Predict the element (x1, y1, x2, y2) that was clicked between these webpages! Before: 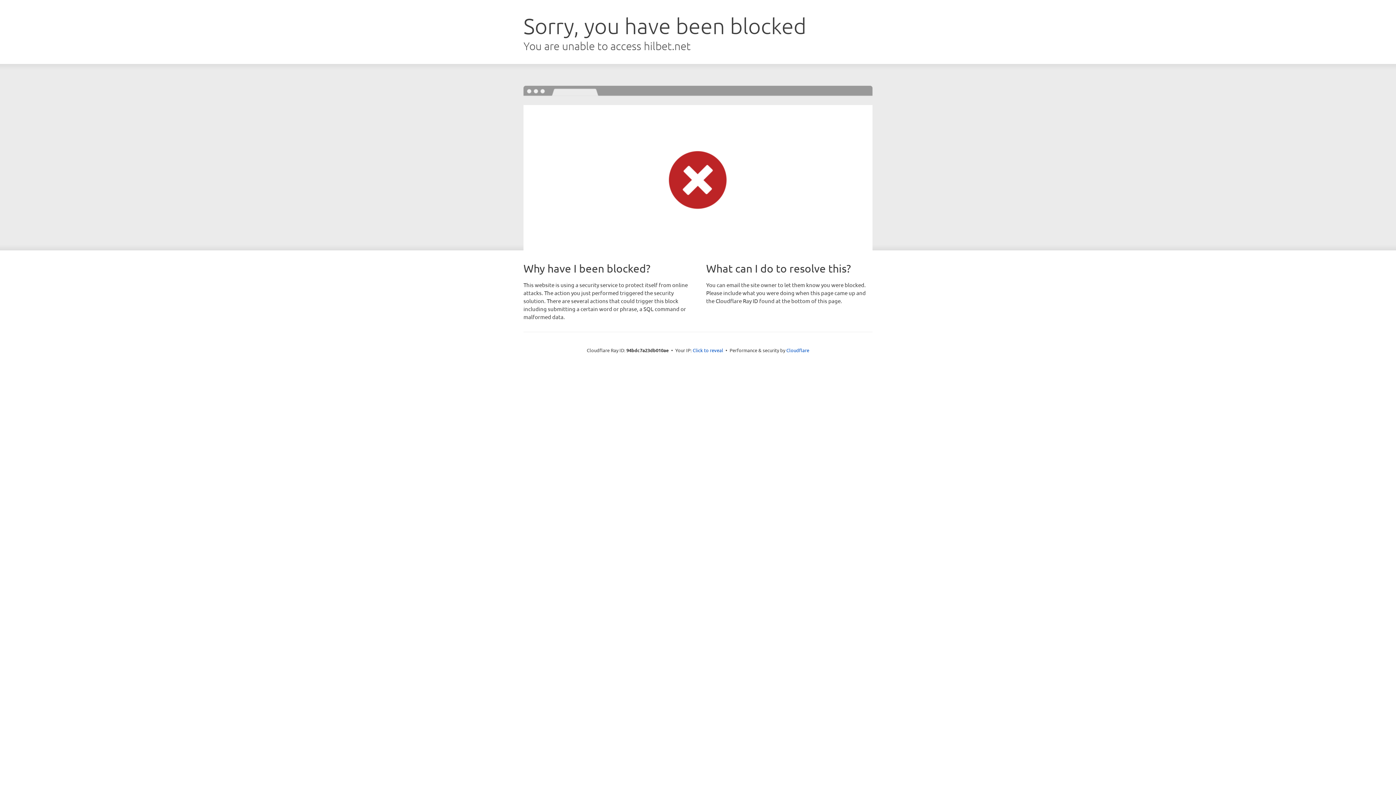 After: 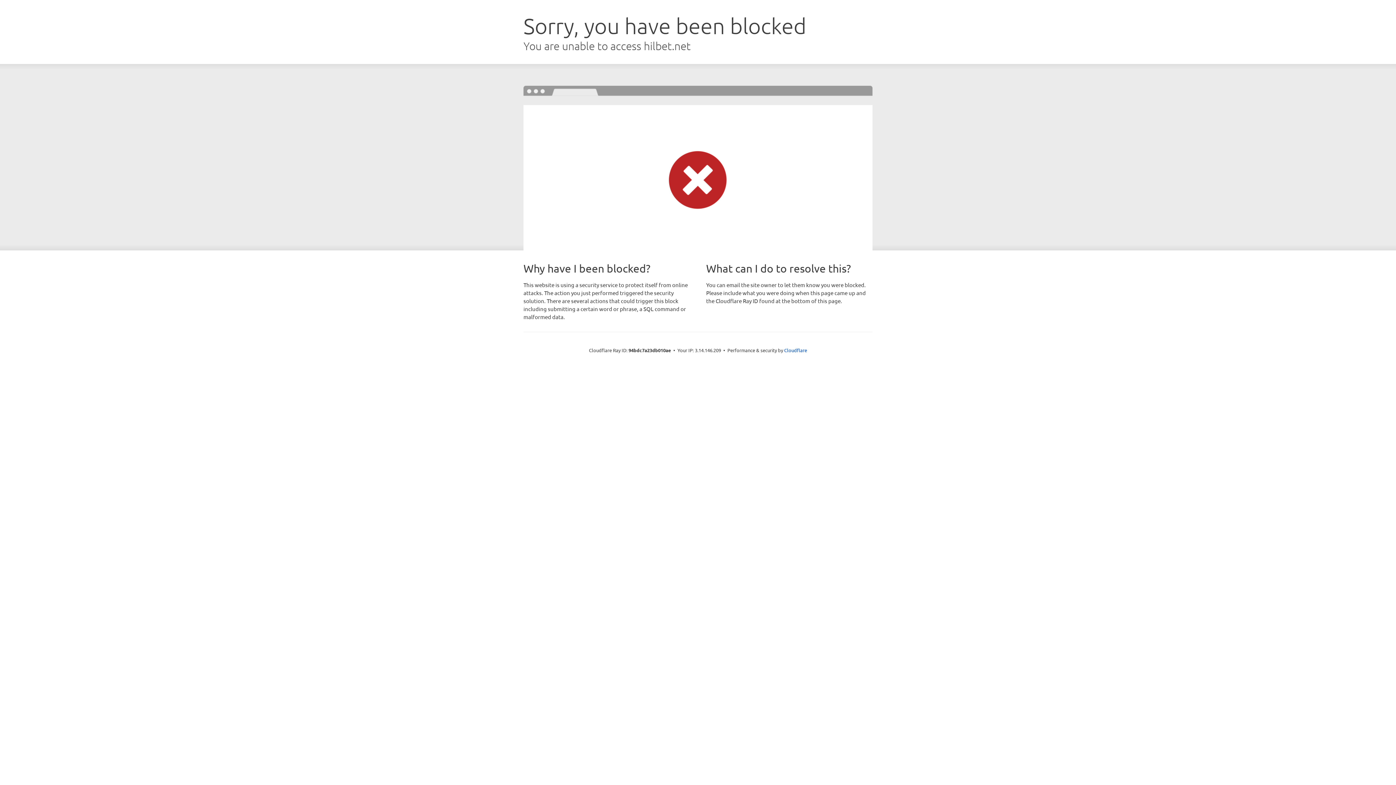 Action: bbox: (692, 346, 723, 353) label: Click to reveal